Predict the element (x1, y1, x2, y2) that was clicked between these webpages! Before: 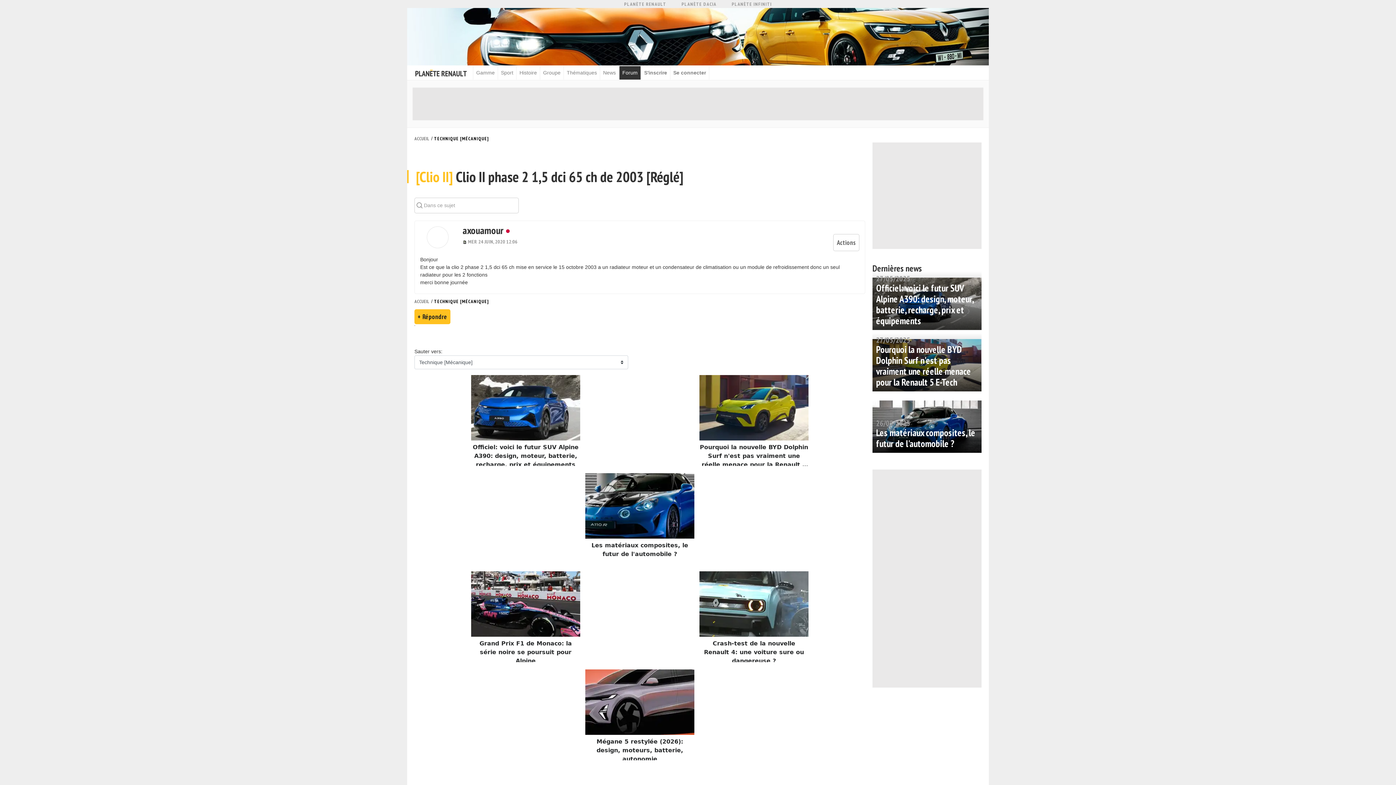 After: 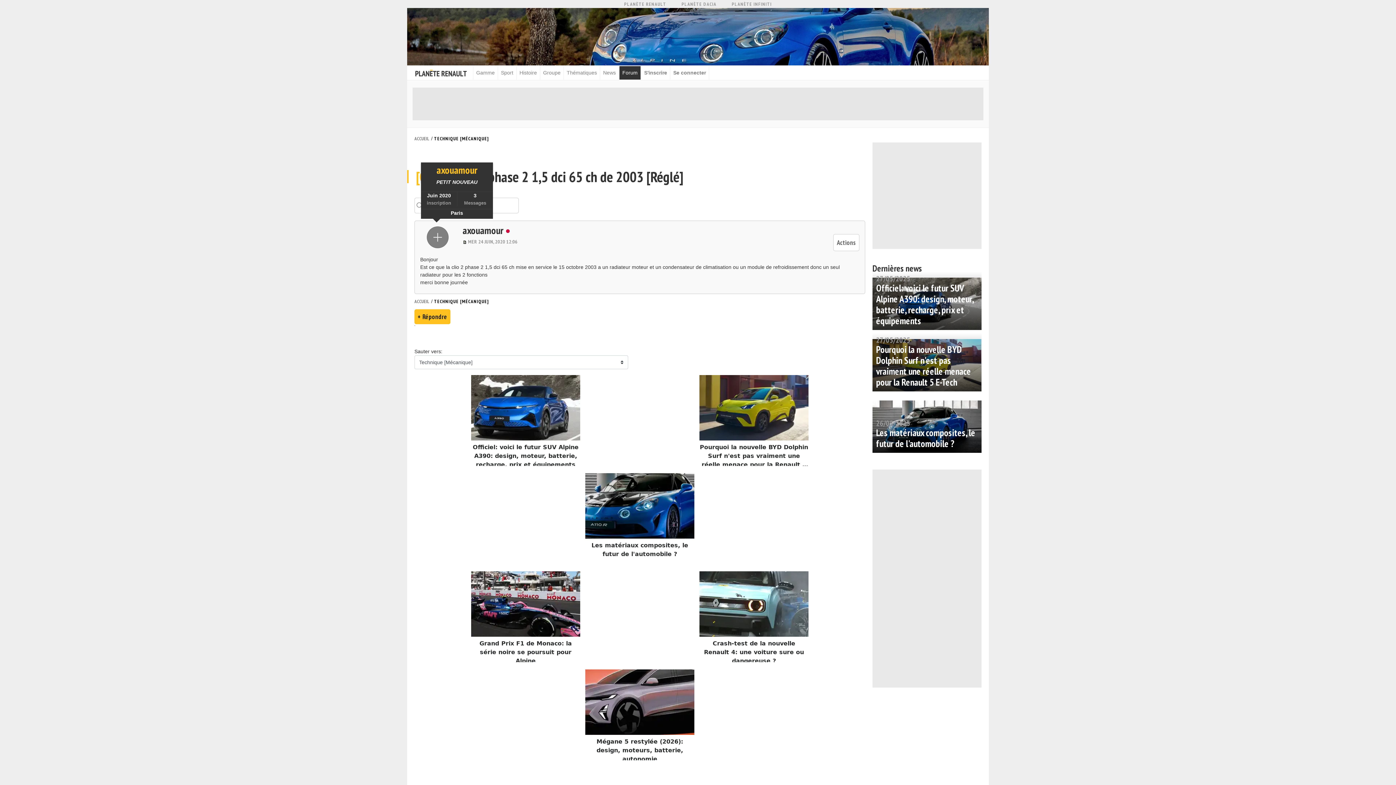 Action: bbox: (427, 226, 448, 248)